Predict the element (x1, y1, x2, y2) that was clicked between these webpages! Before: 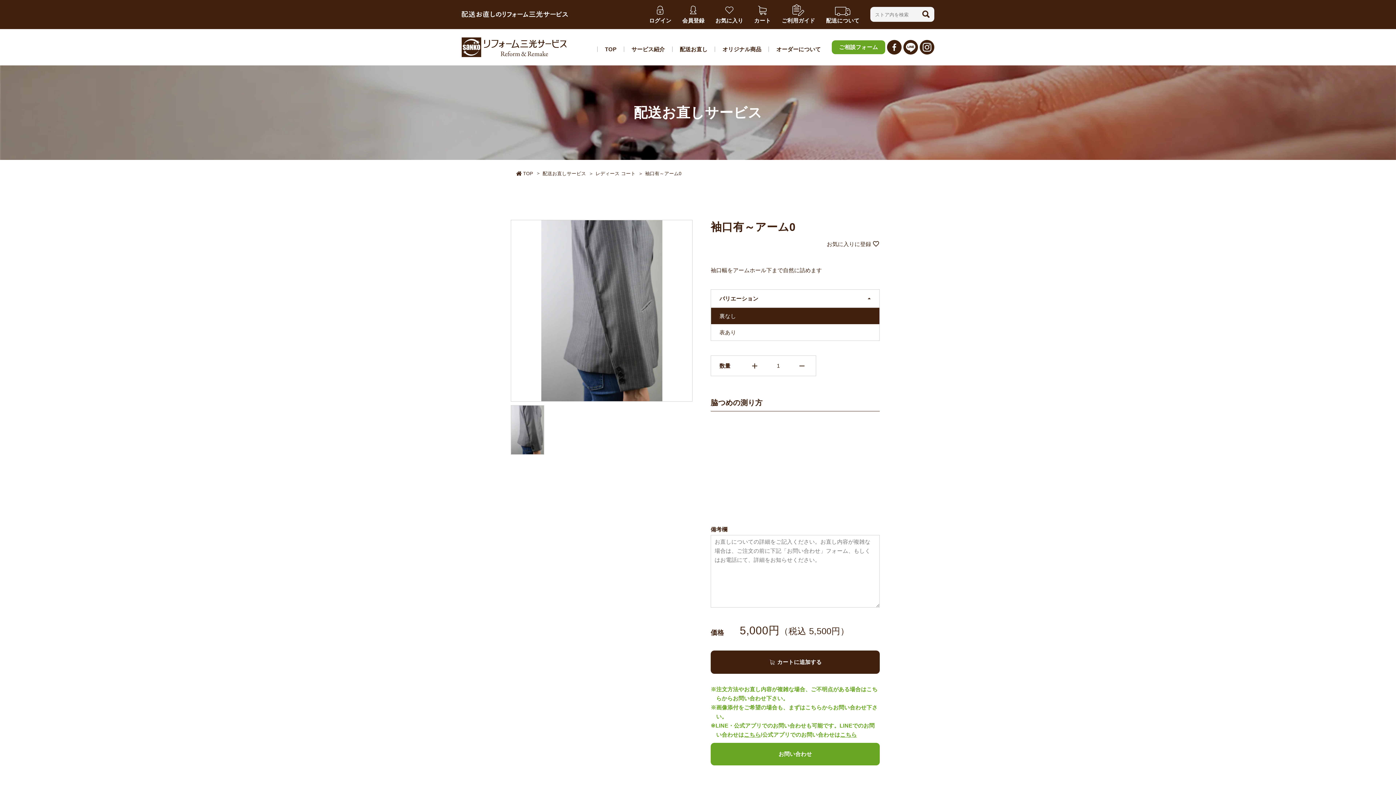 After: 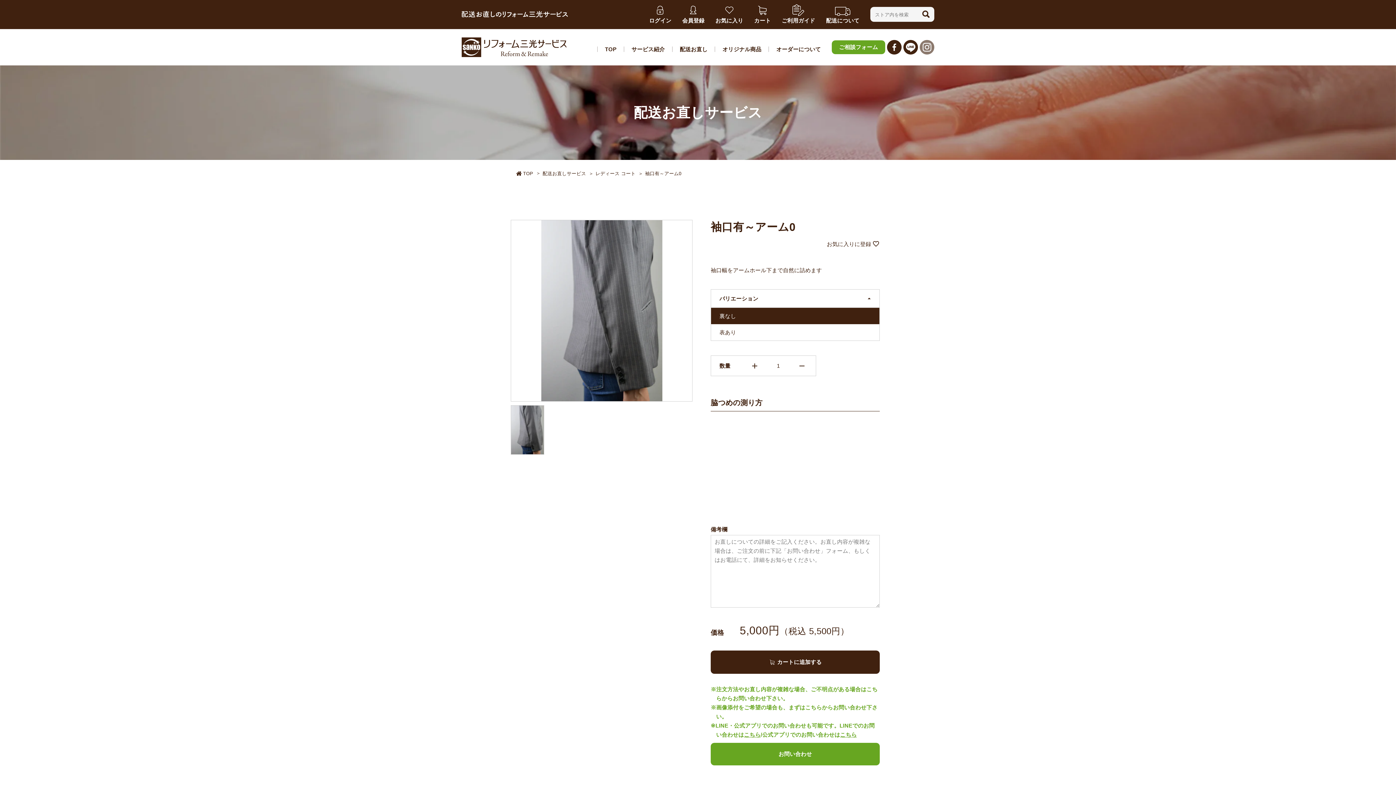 Action: bbox: (920, 40, 934, 54)